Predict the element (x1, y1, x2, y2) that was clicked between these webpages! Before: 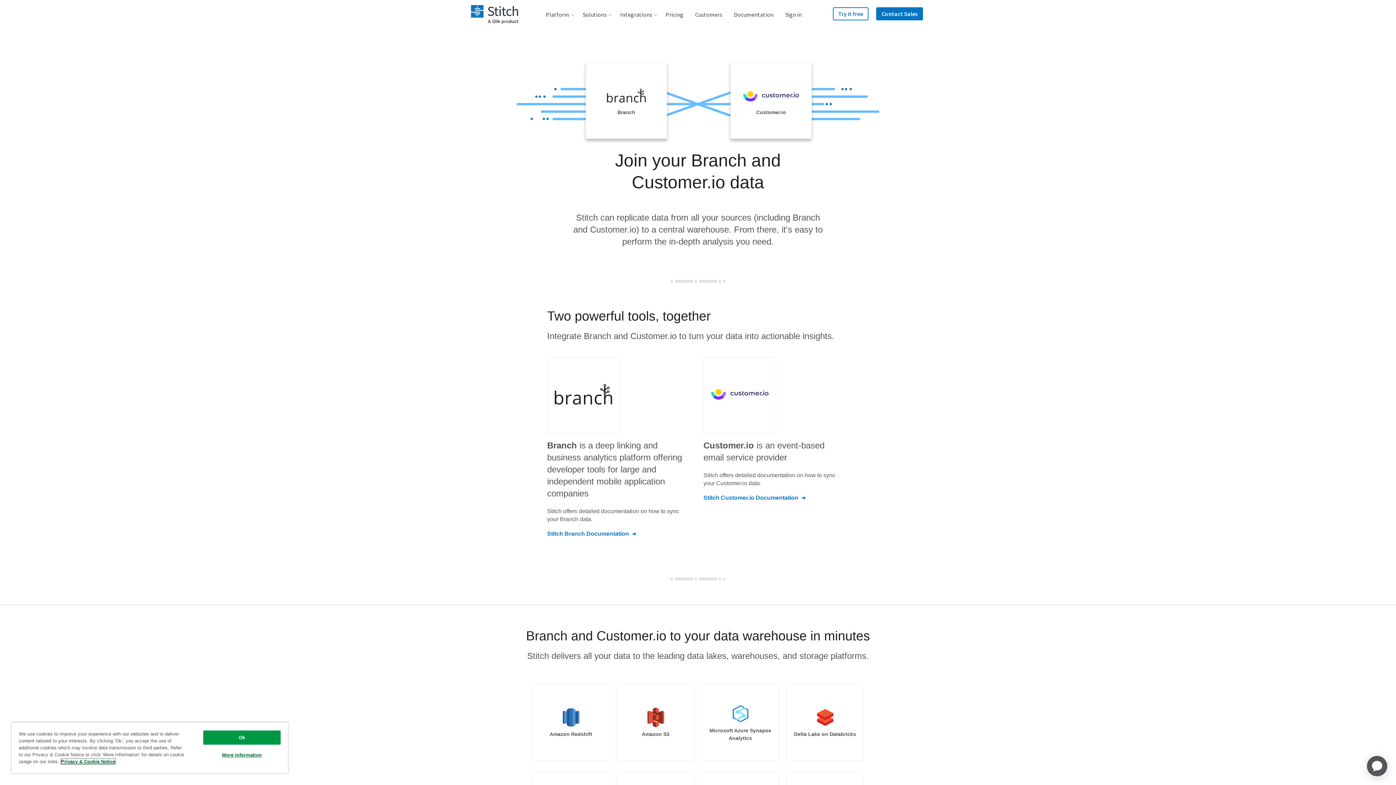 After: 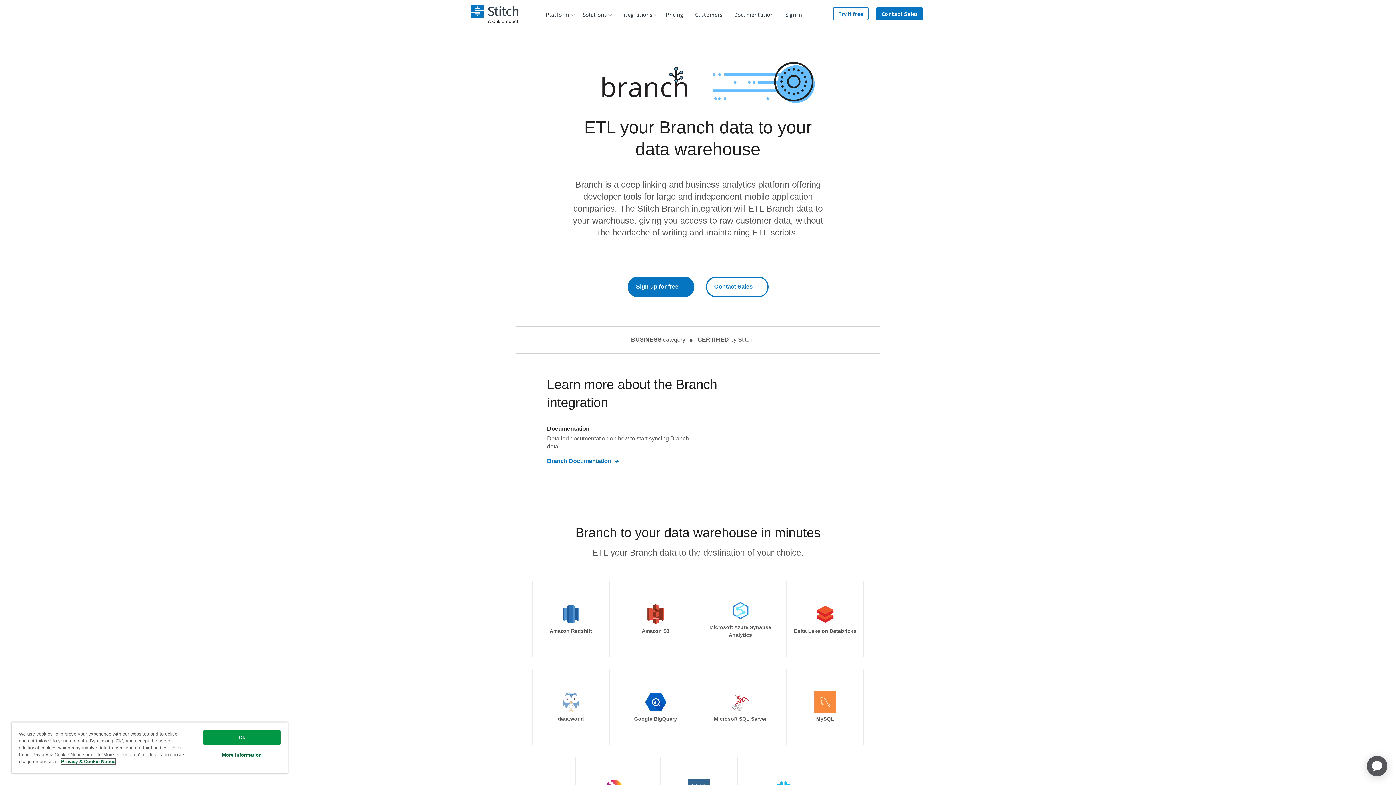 Action: bbox: (547, 357, 620, 433)